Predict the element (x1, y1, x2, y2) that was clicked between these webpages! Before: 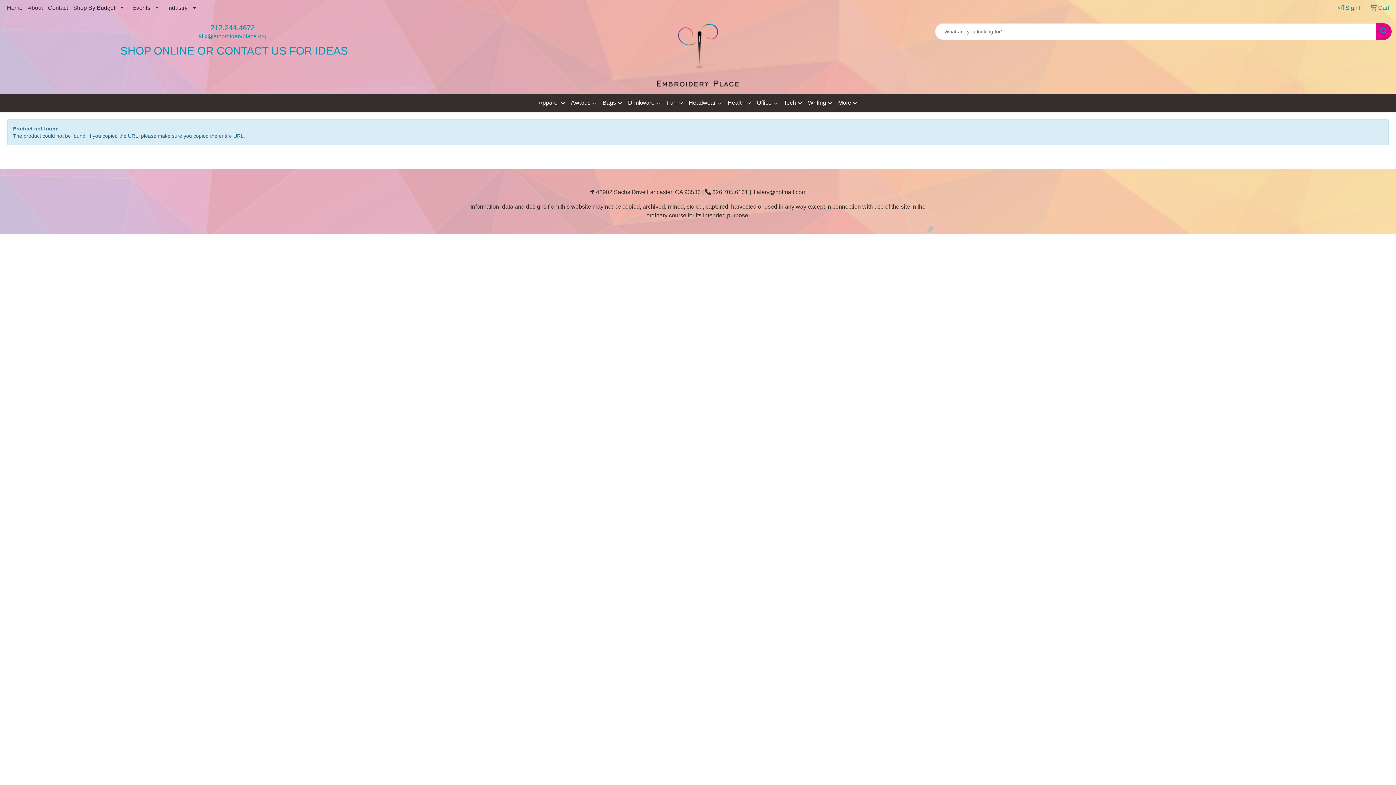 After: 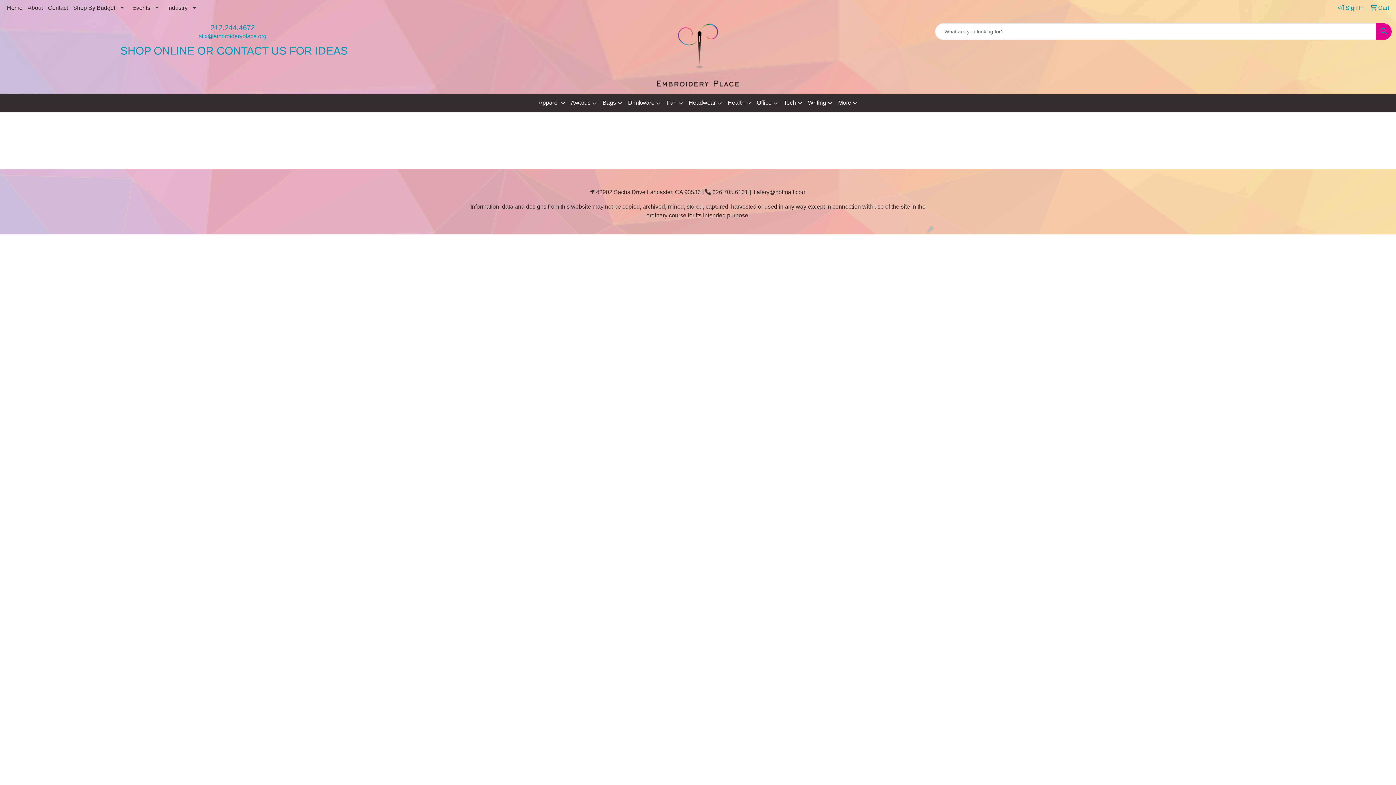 Action: bbox: (1336, 0, 1366, 16) label:  Sign In